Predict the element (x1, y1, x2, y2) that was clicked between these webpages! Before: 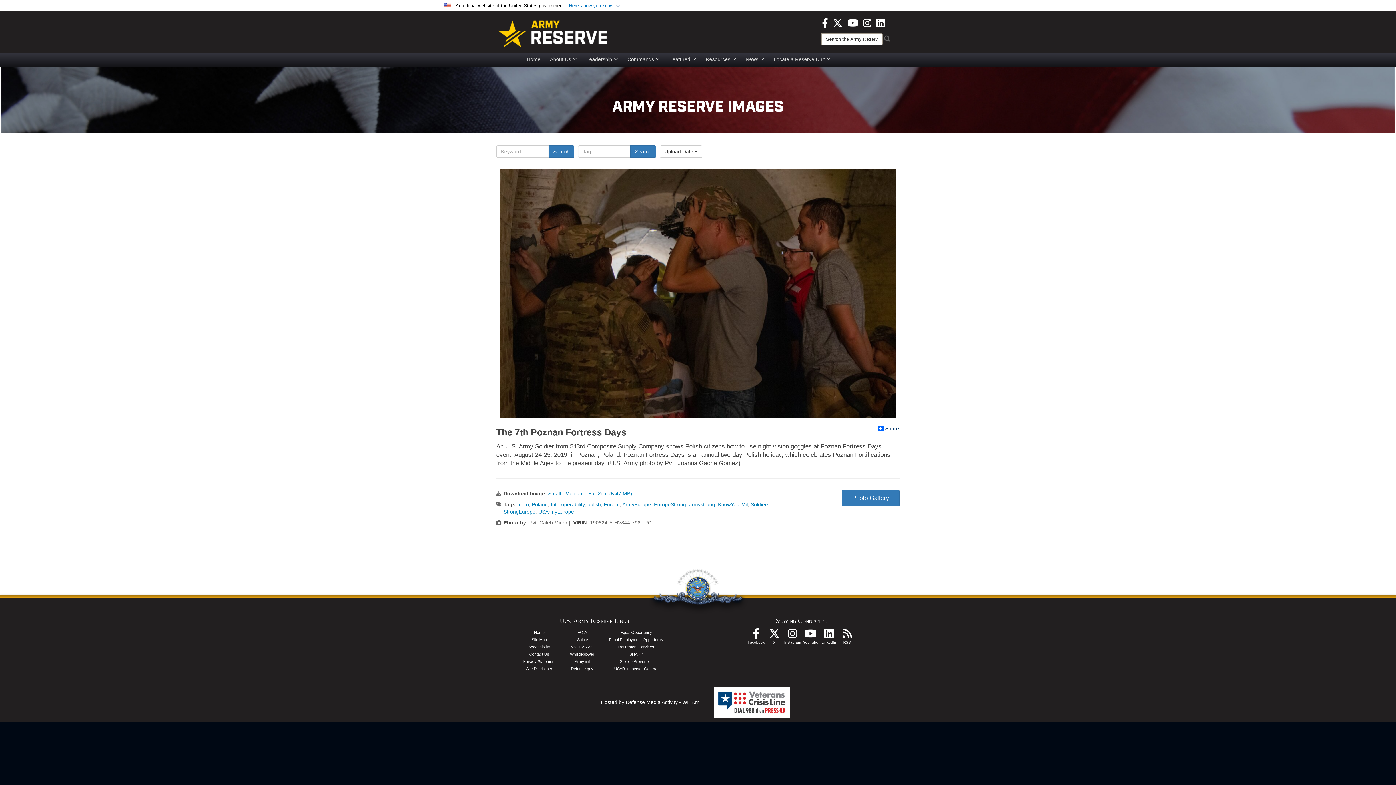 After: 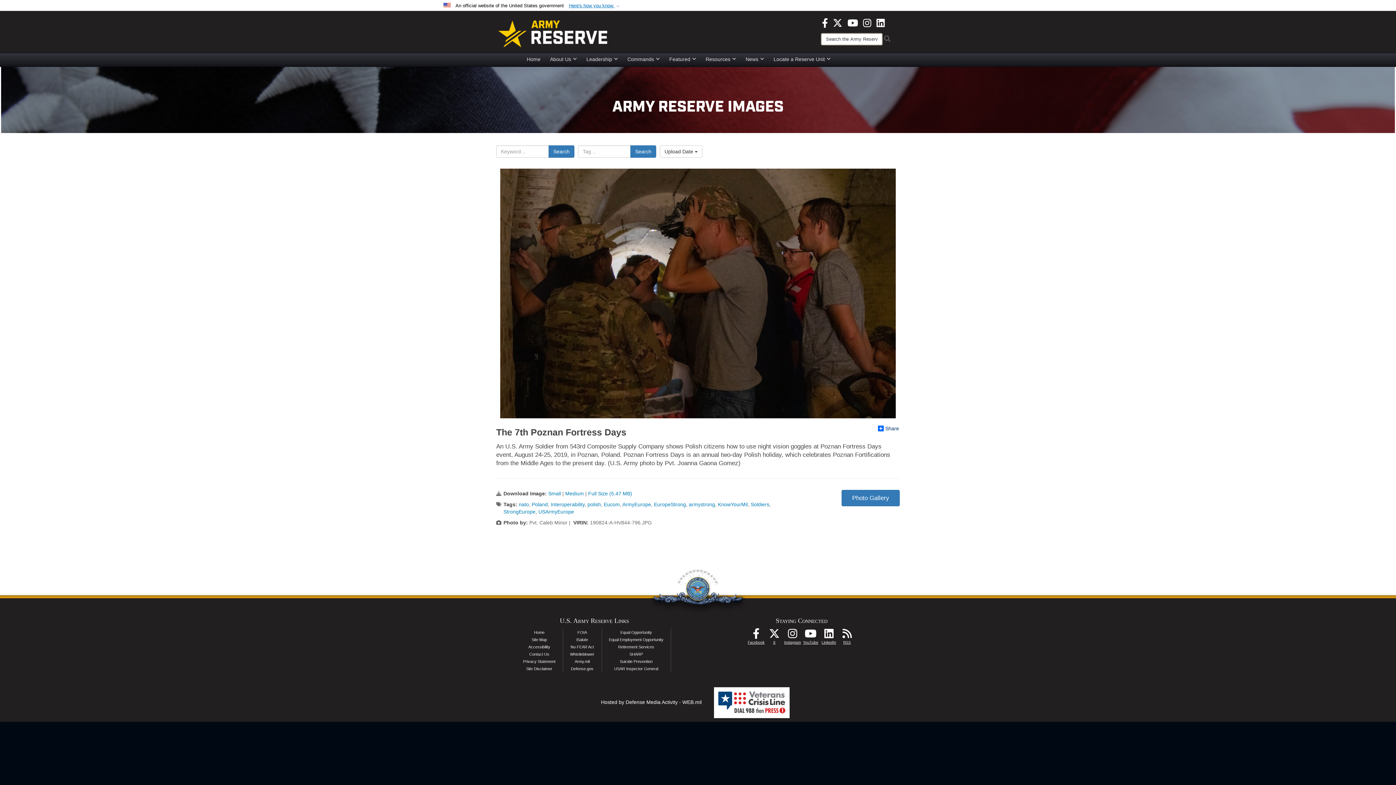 Action: bbox: (847, 19, 858, 25) label: YouTube opens in a new window